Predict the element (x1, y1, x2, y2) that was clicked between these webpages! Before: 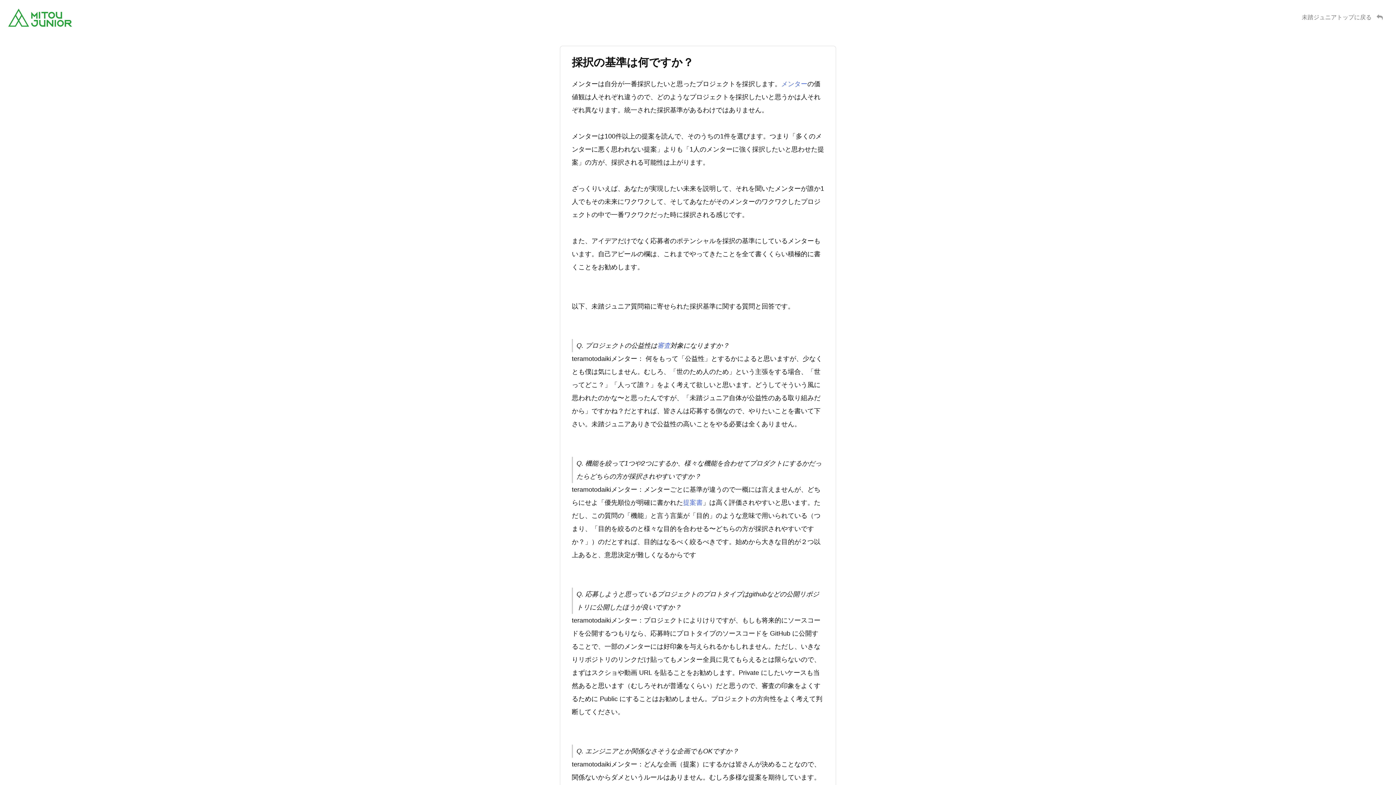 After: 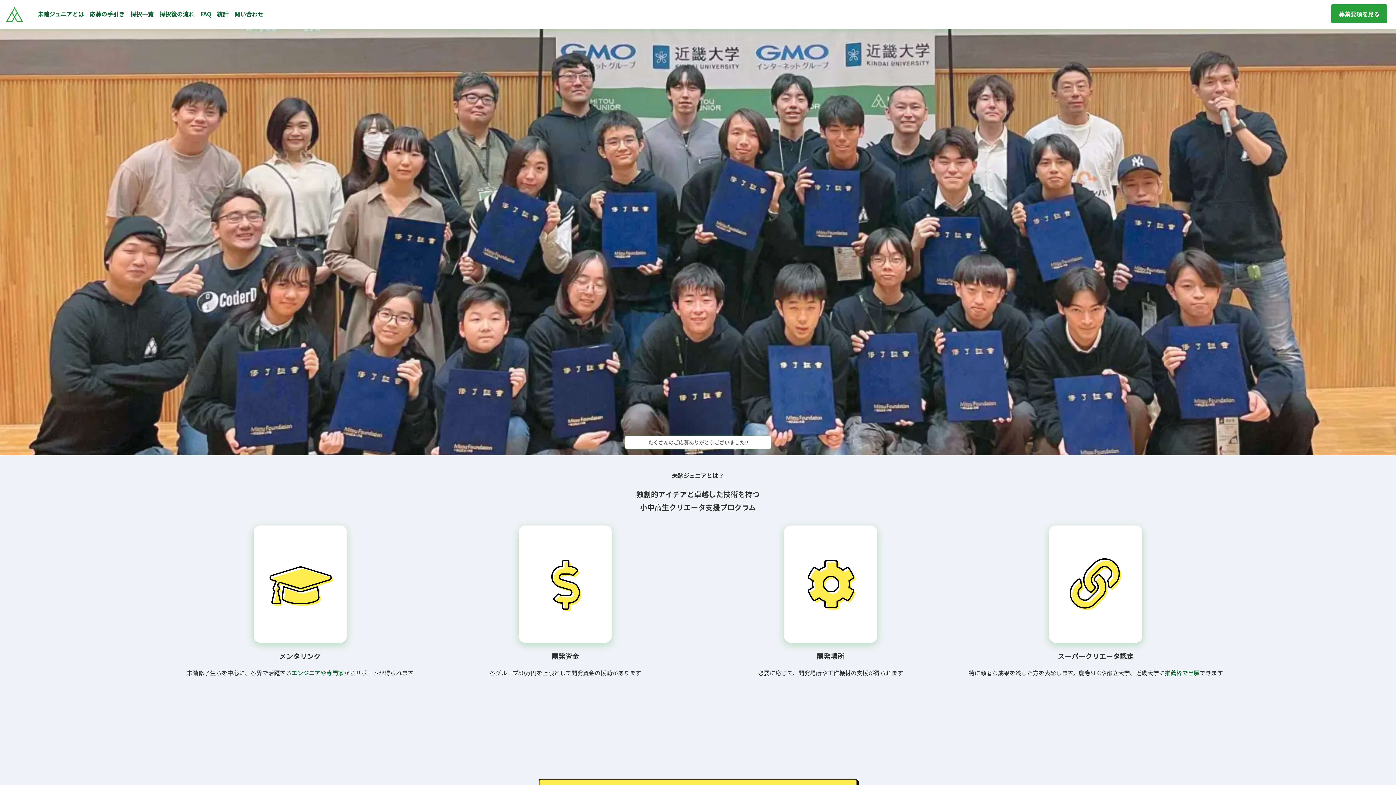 Action: bbox: (1302, 10, 1383, 24) label: 未踏ジュニアトップに戻る 